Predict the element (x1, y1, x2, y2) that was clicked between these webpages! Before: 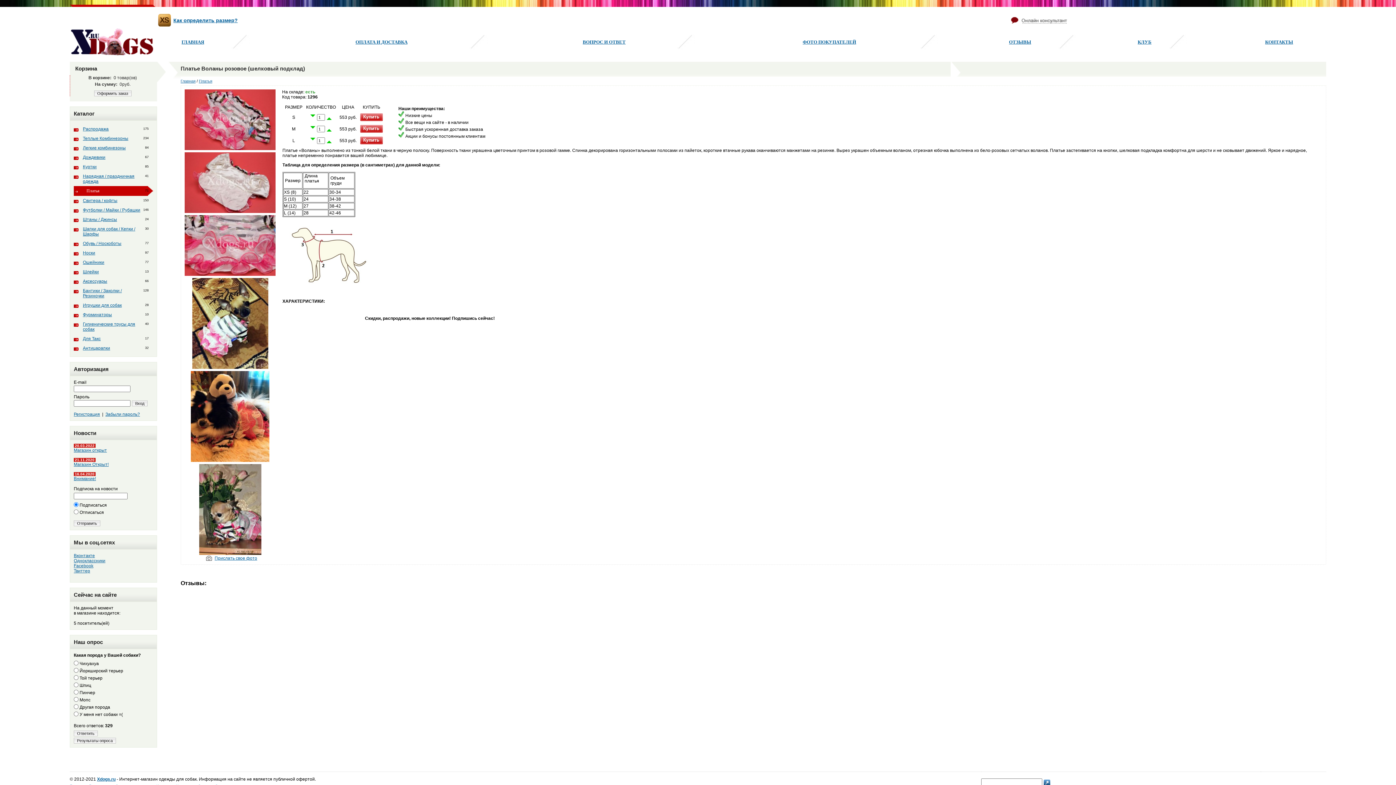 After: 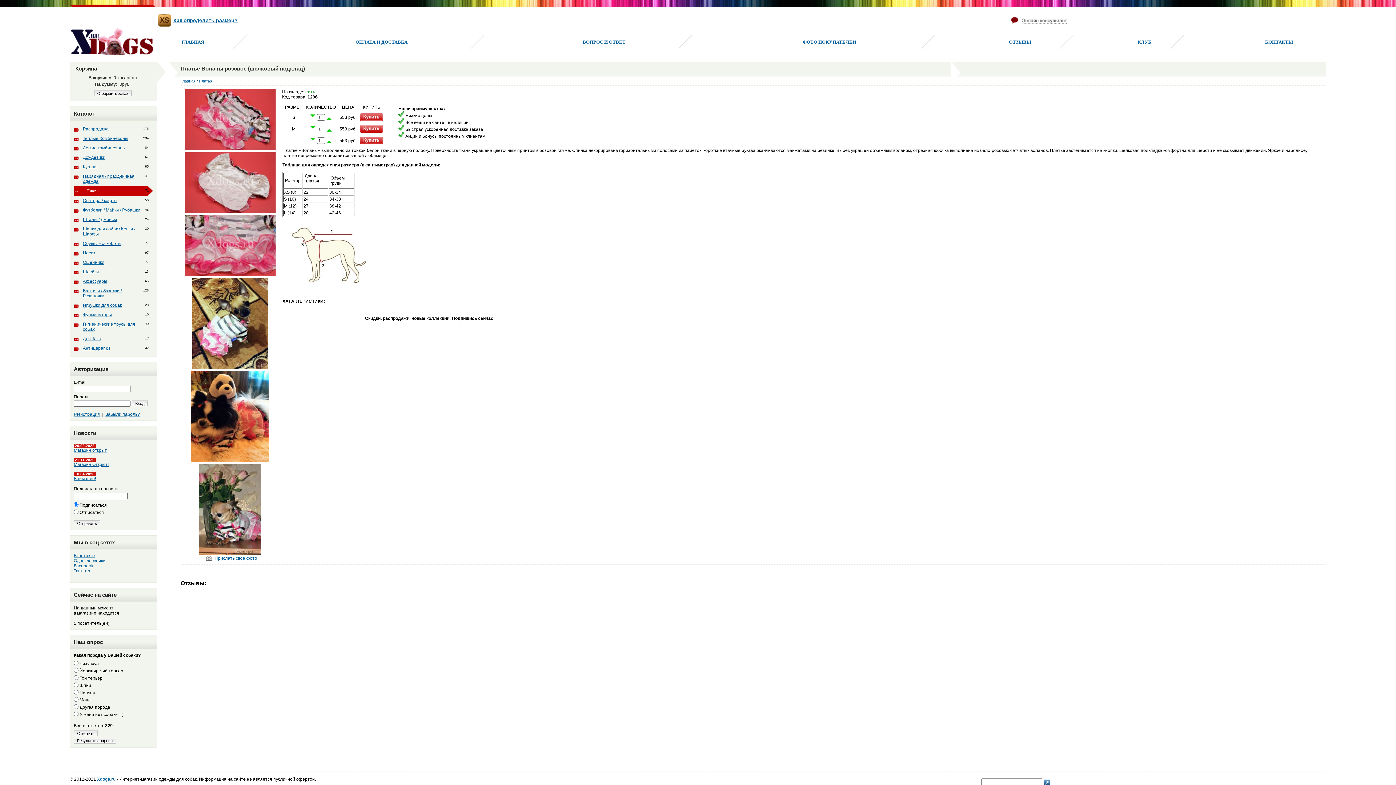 Action: bbox: (310, 139, 315, 144)